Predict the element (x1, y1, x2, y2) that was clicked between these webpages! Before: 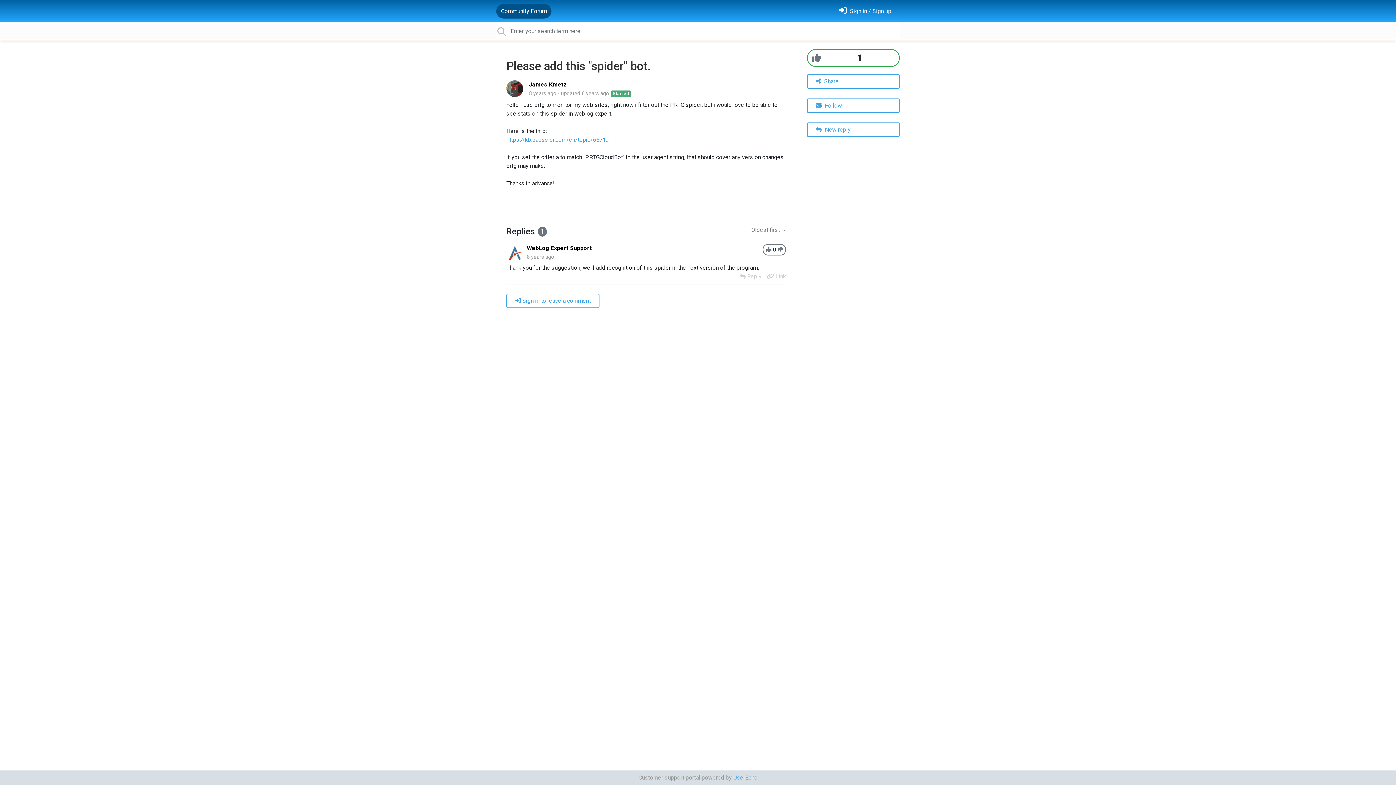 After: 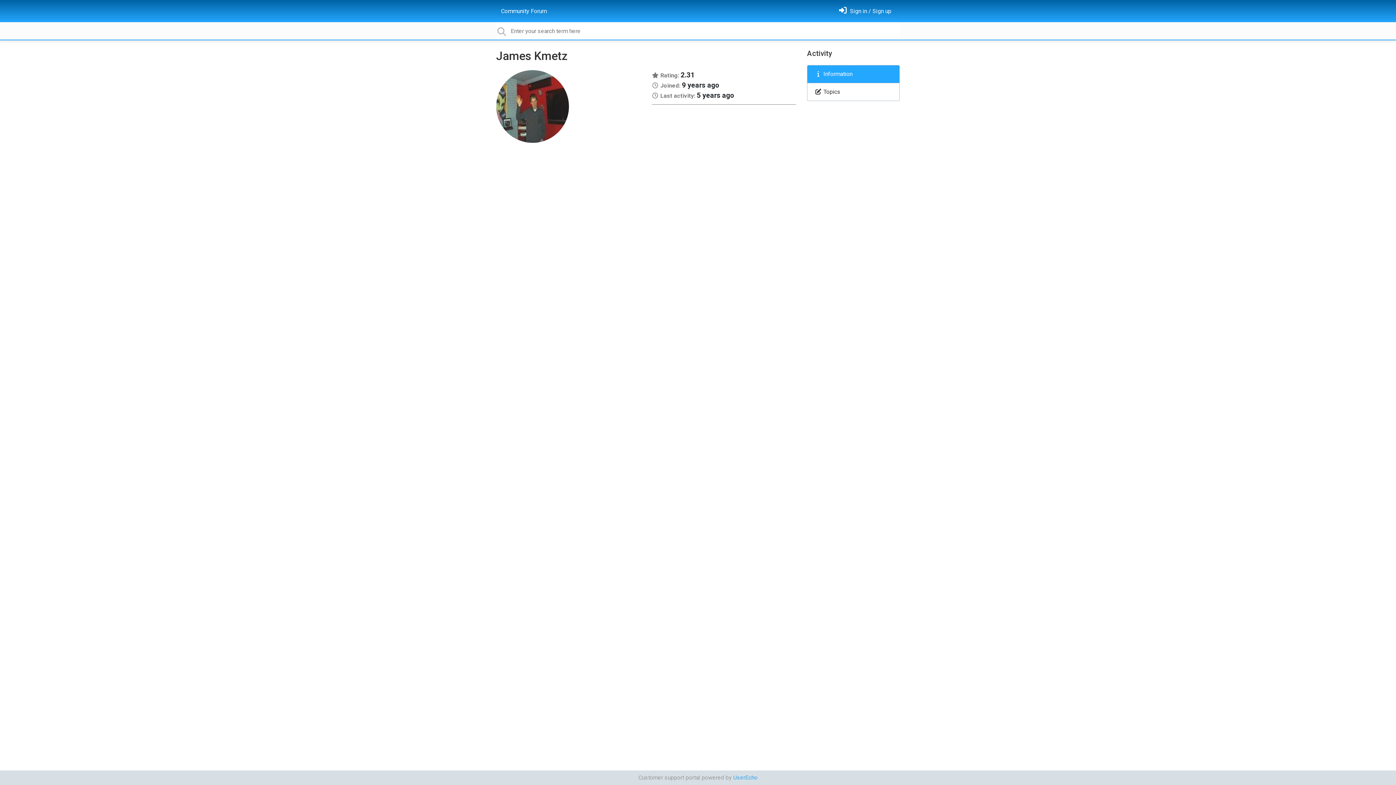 Action: bbox: (529, 81, 566, 88) label: James Kmetz